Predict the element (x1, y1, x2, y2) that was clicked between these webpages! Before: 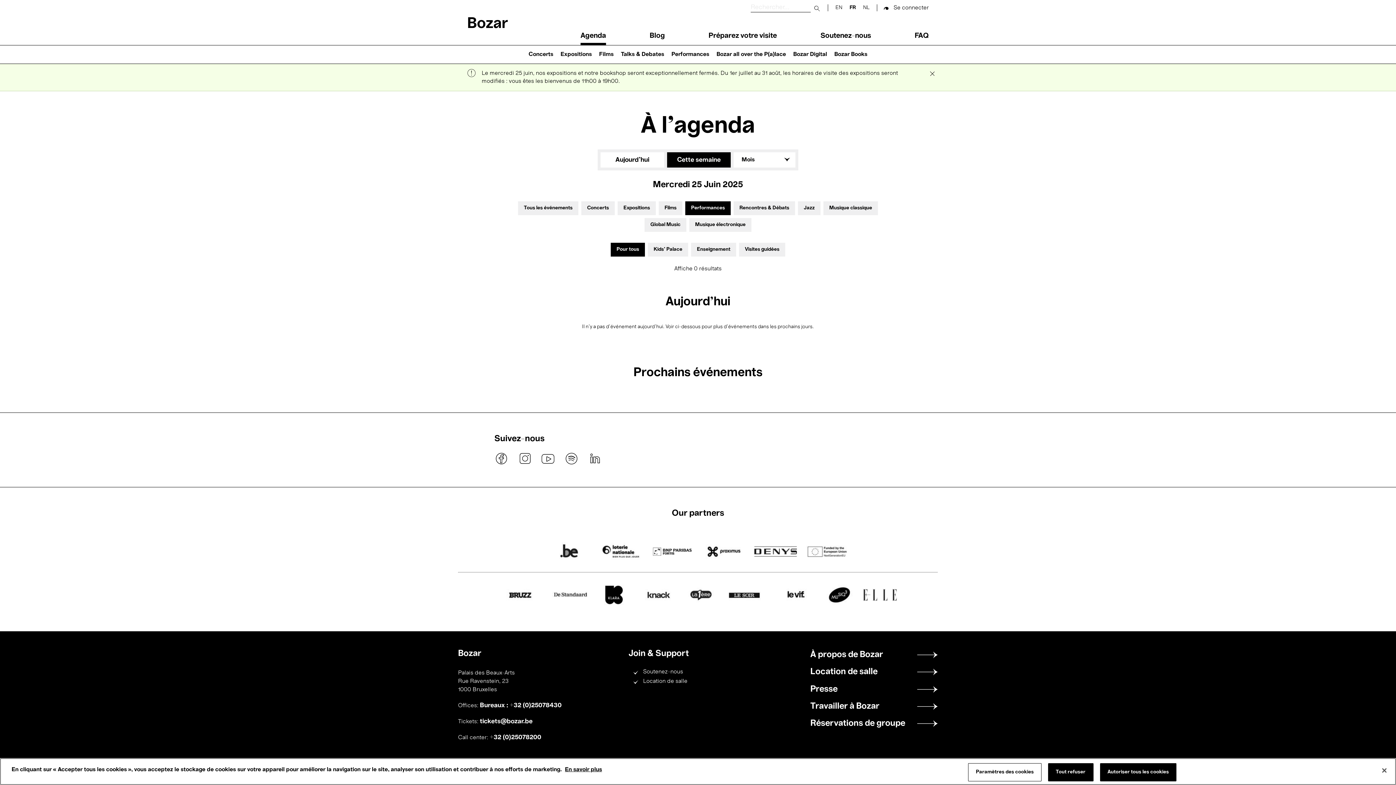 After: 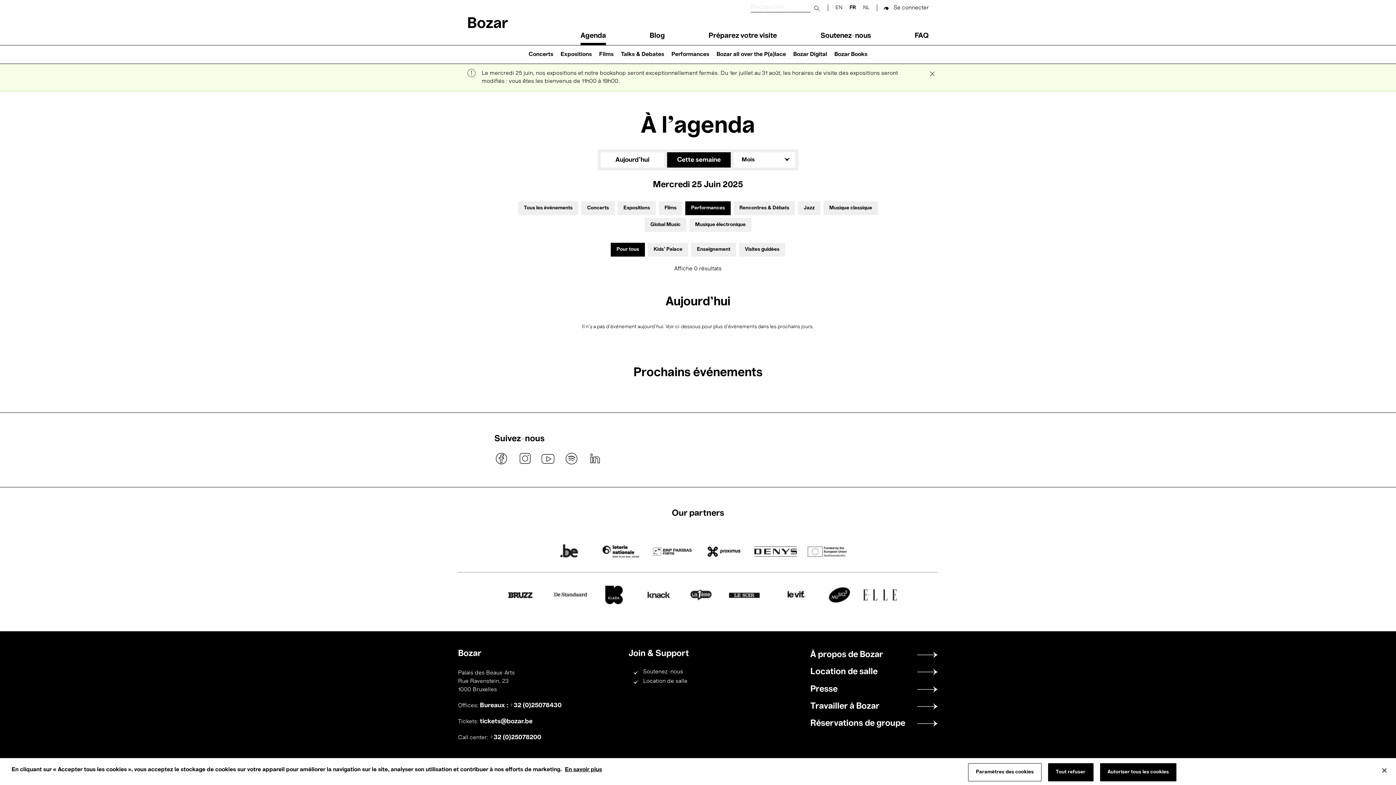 Action: bbox: (497, 586, 540, 606)